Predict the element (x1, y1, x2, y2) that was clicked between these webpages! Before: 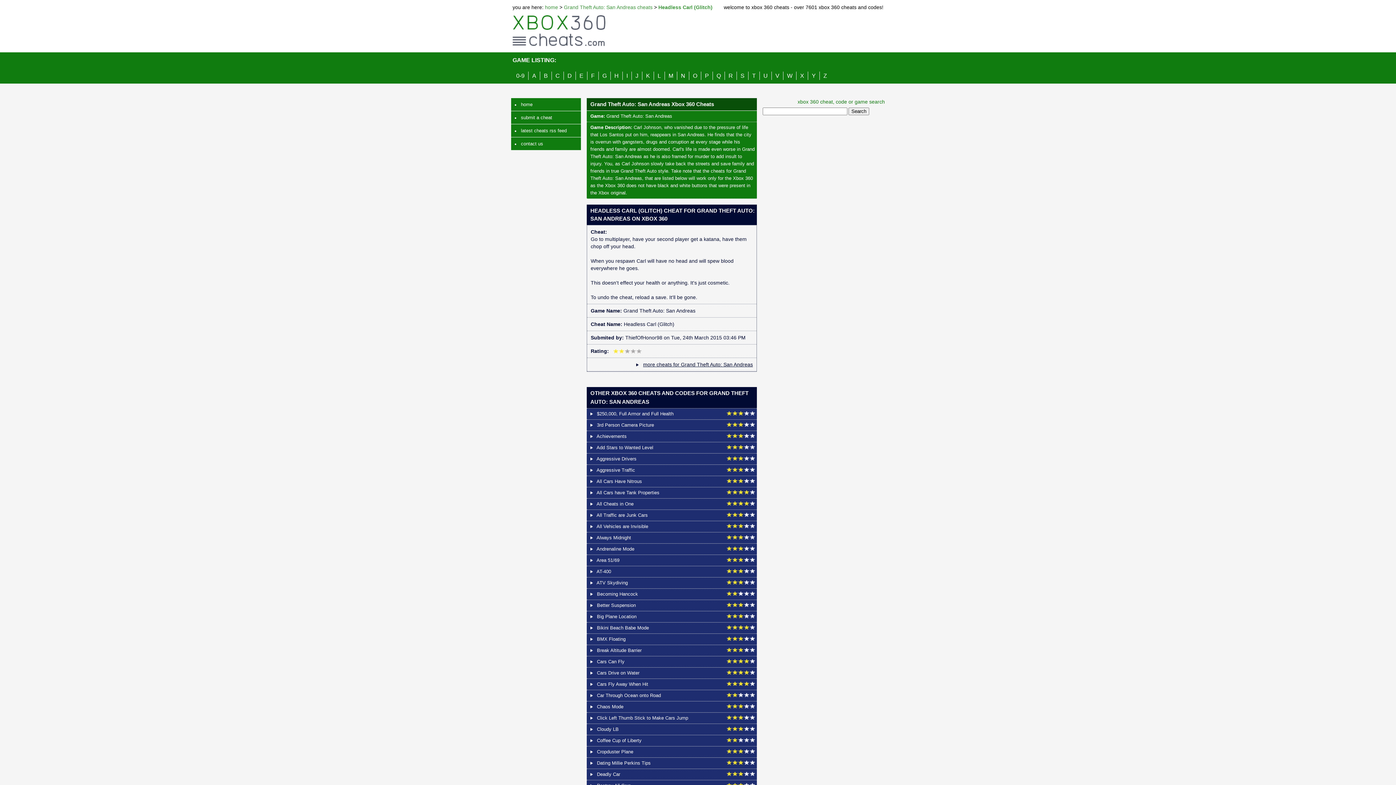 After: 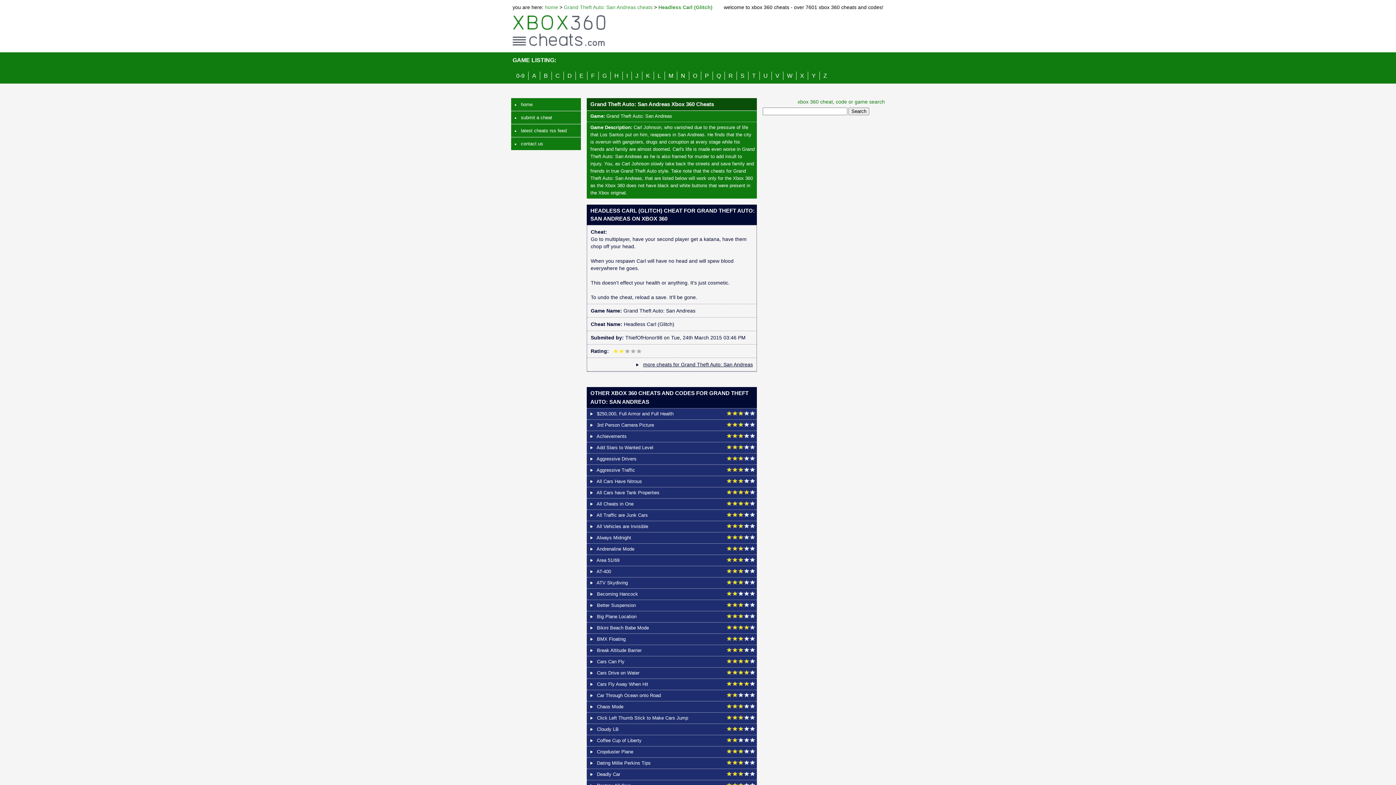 Action: label:   bbox: (750, 625, 755, 630)